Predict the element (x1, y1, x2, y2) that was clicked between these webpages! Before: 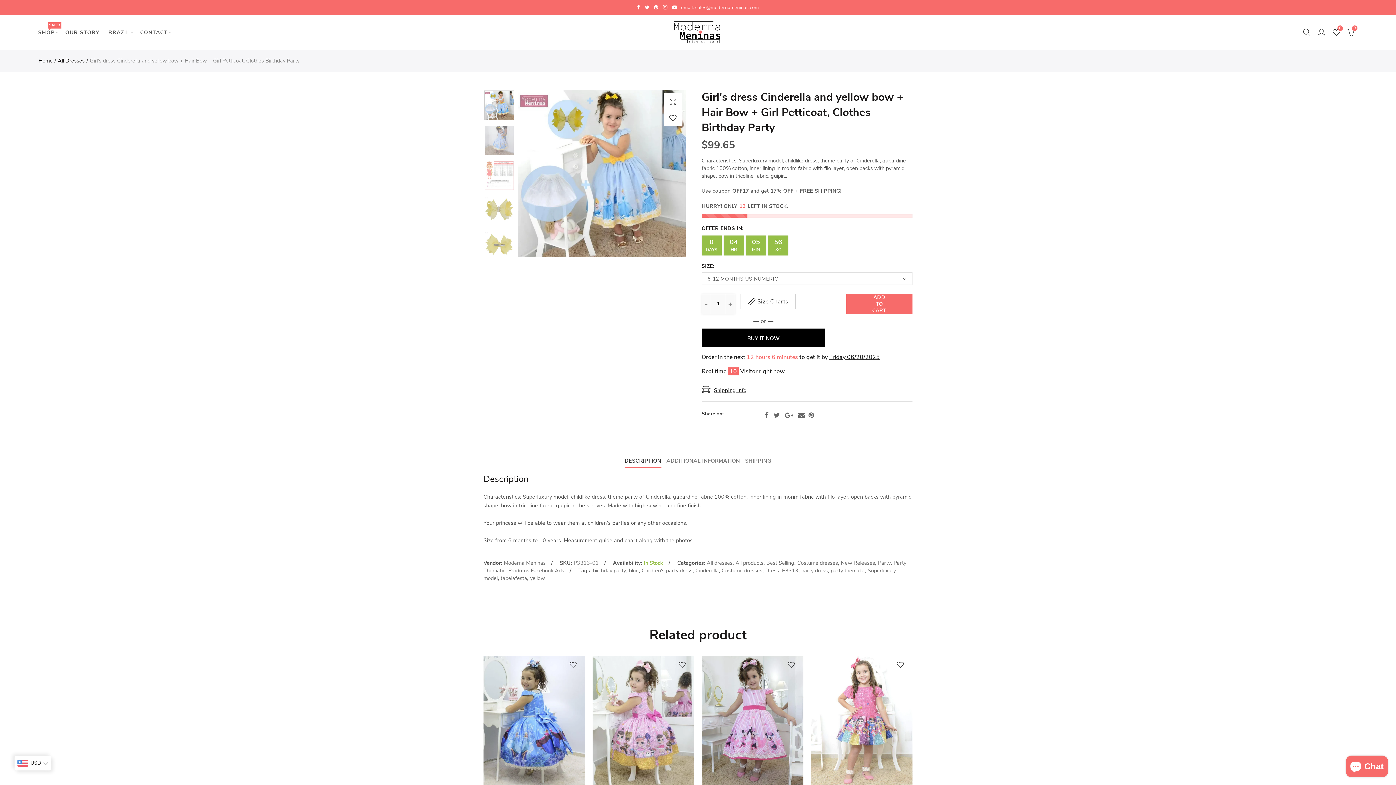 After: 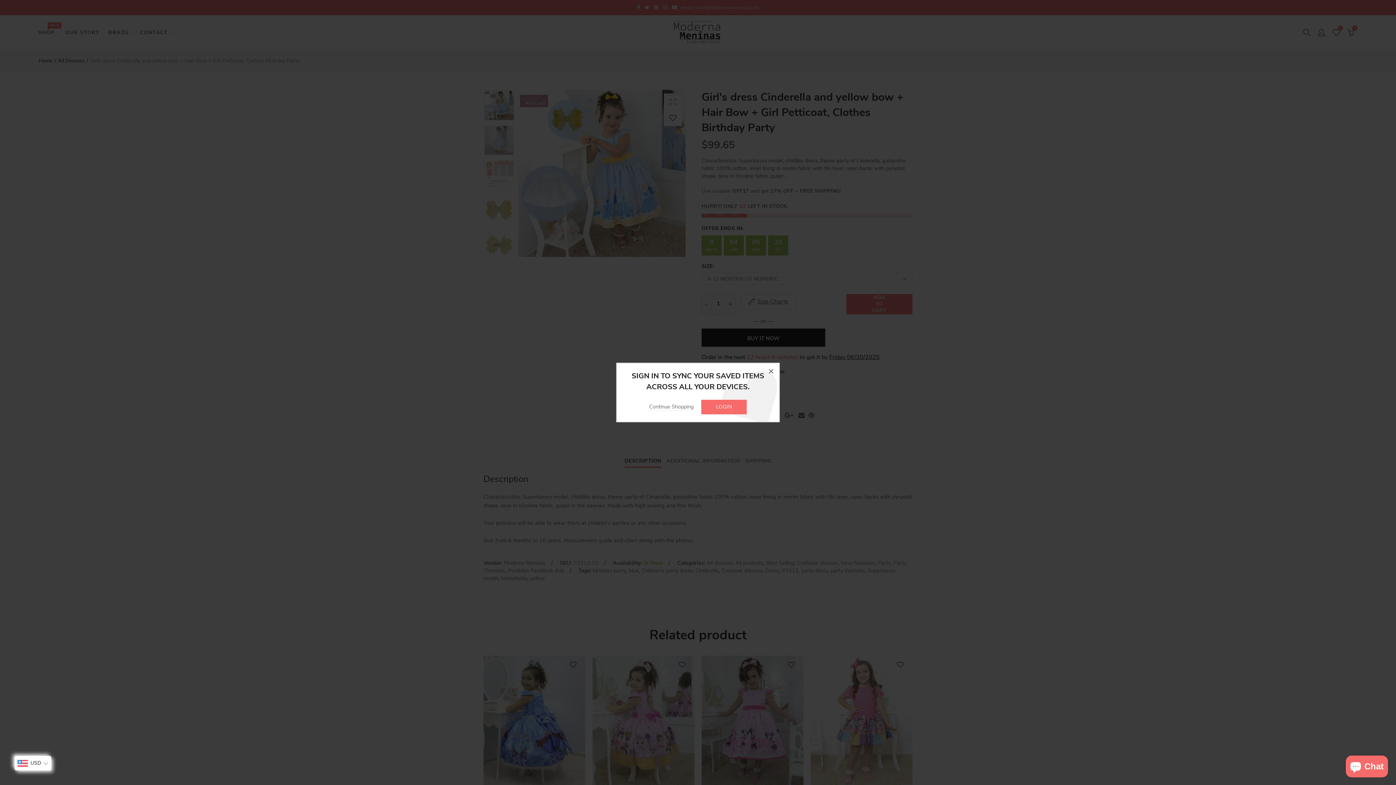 Action: label: Login to use Wishlist bbox: (678, 661, 685, 669)